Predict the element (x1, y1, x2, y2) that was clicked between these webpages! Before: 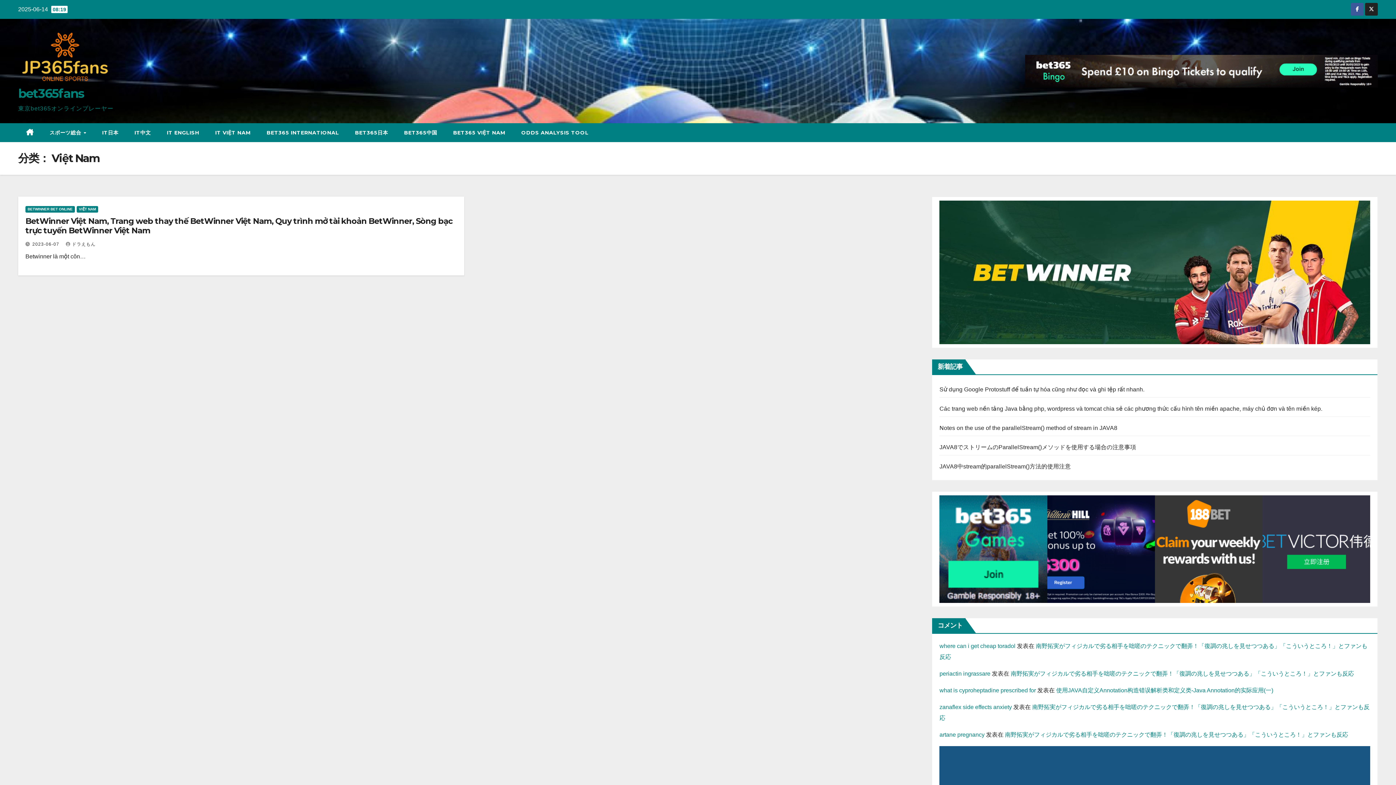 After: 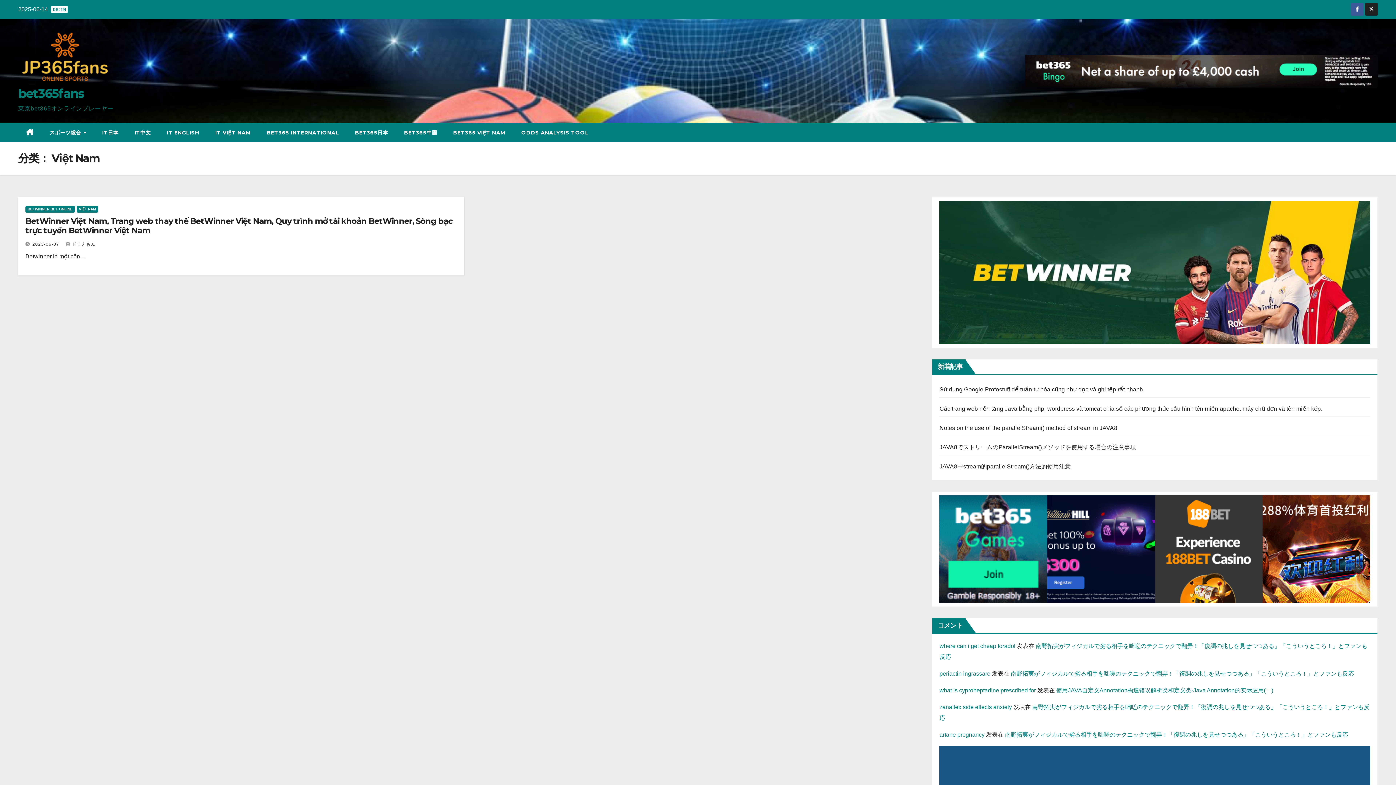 Action: bbox: (1047, 495, 1155, 603)